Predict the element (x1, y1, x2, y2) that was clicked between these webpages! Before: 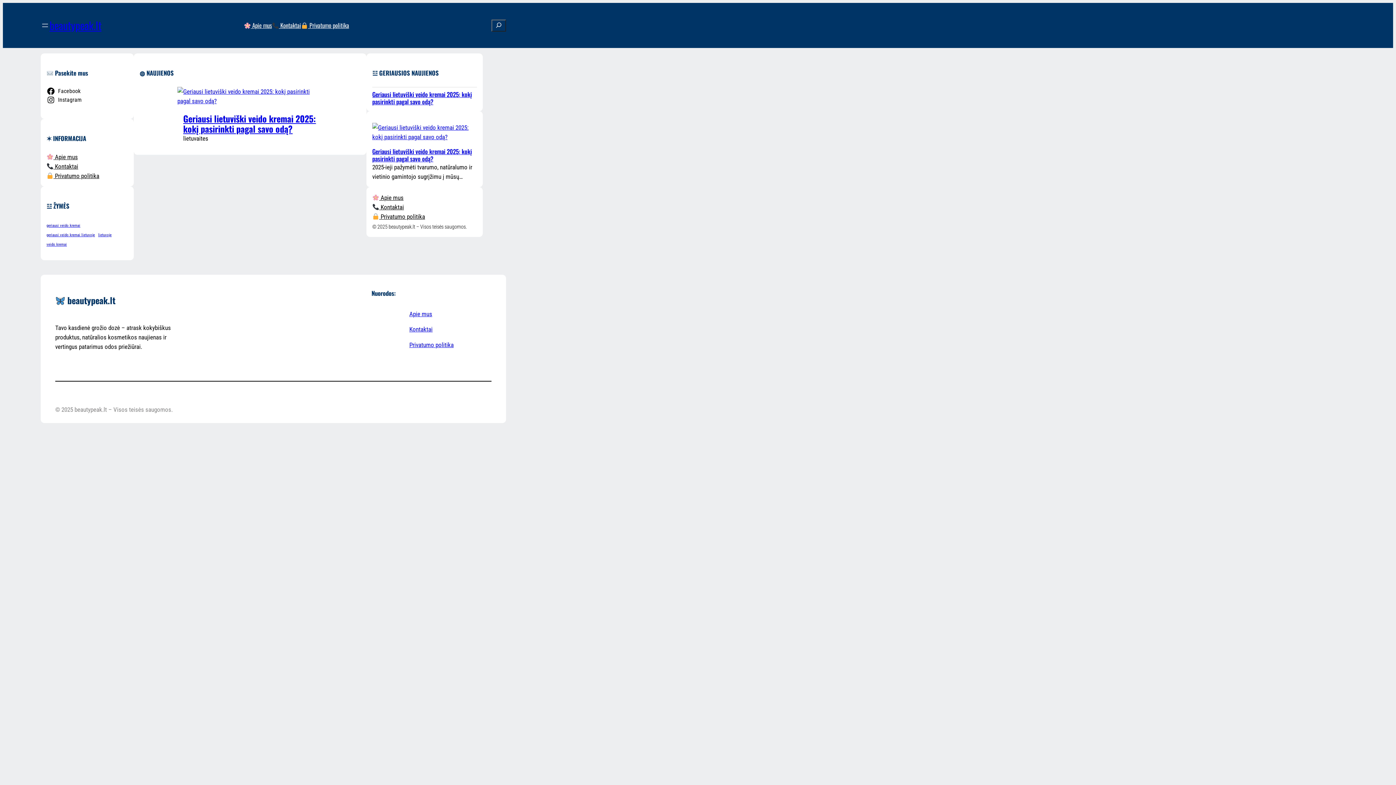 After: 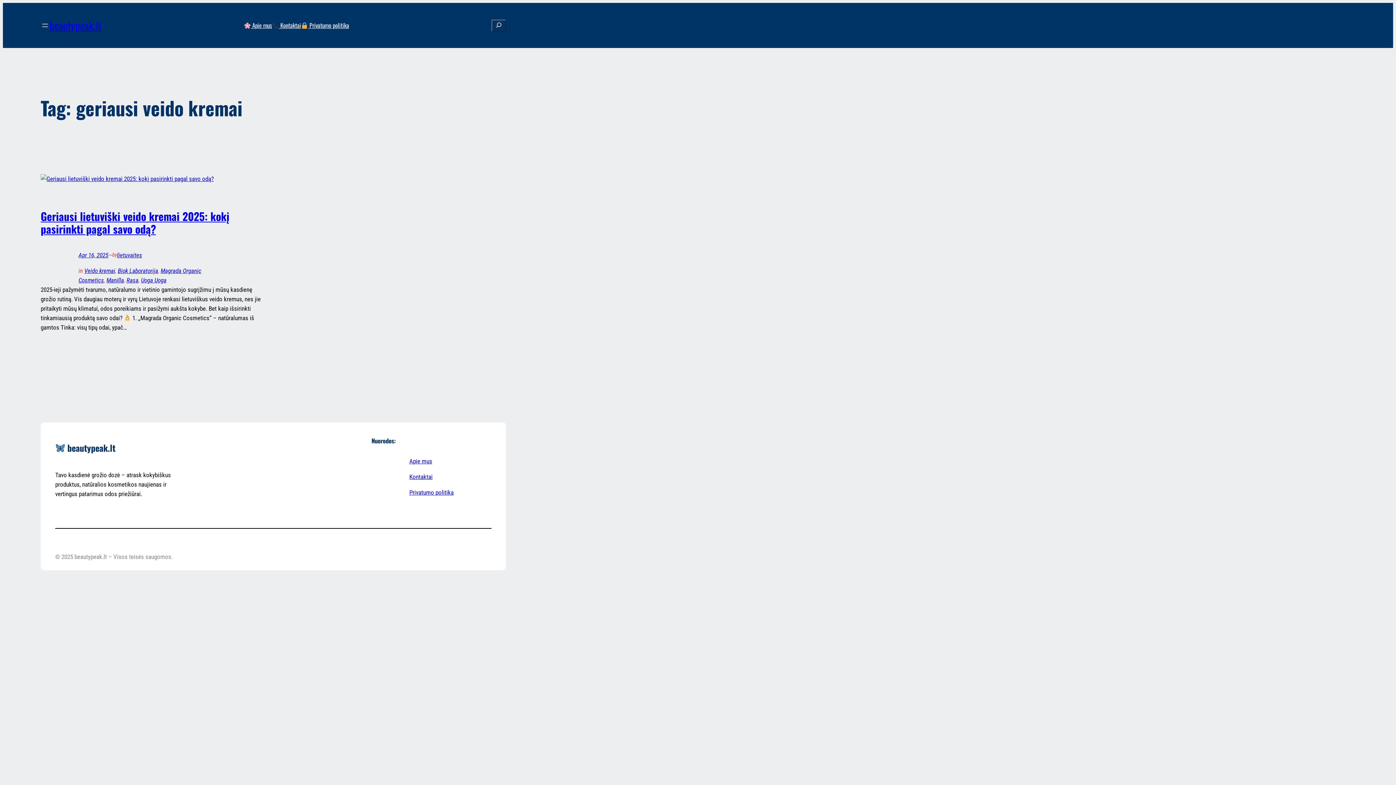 Action: label: geriausi veido kremai (1 item) bbox: (46, 223, 80, 228)